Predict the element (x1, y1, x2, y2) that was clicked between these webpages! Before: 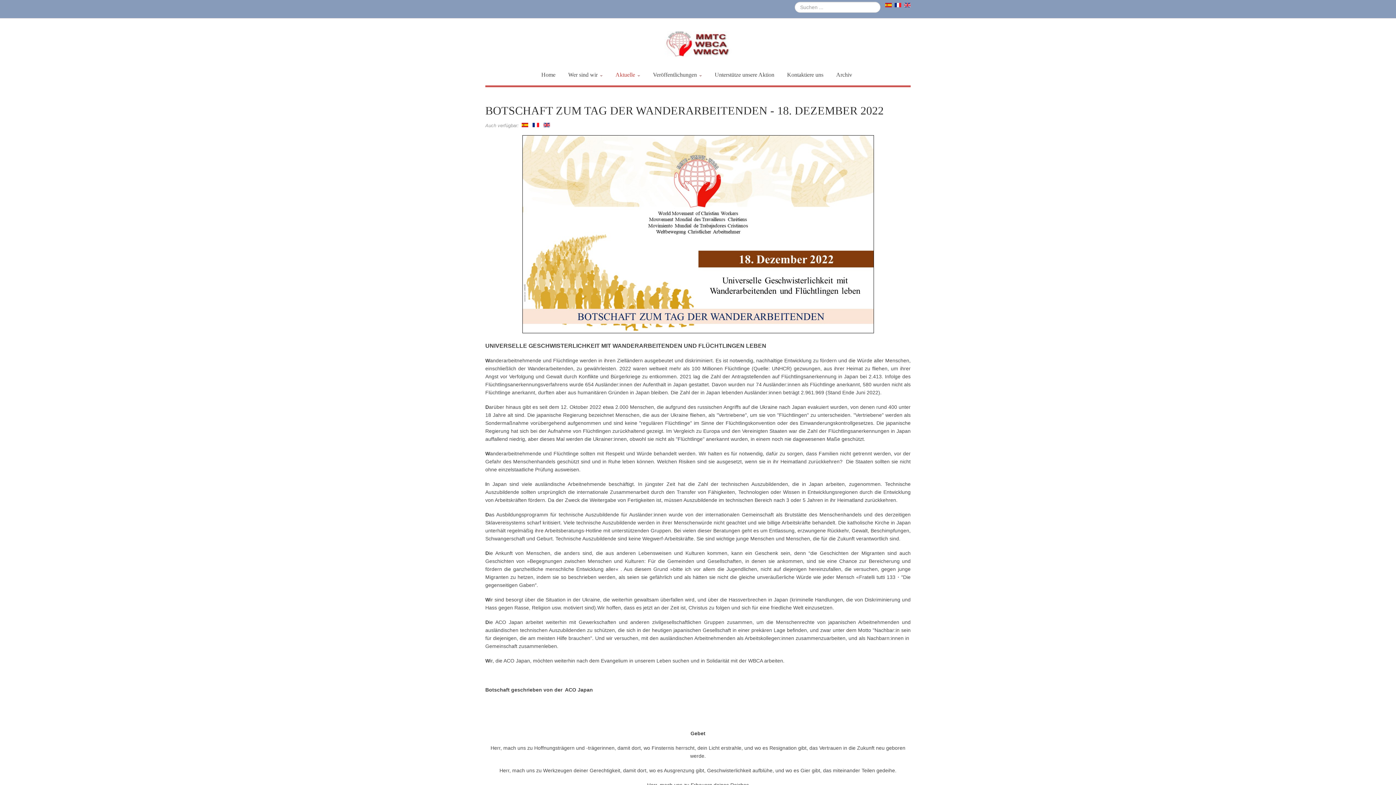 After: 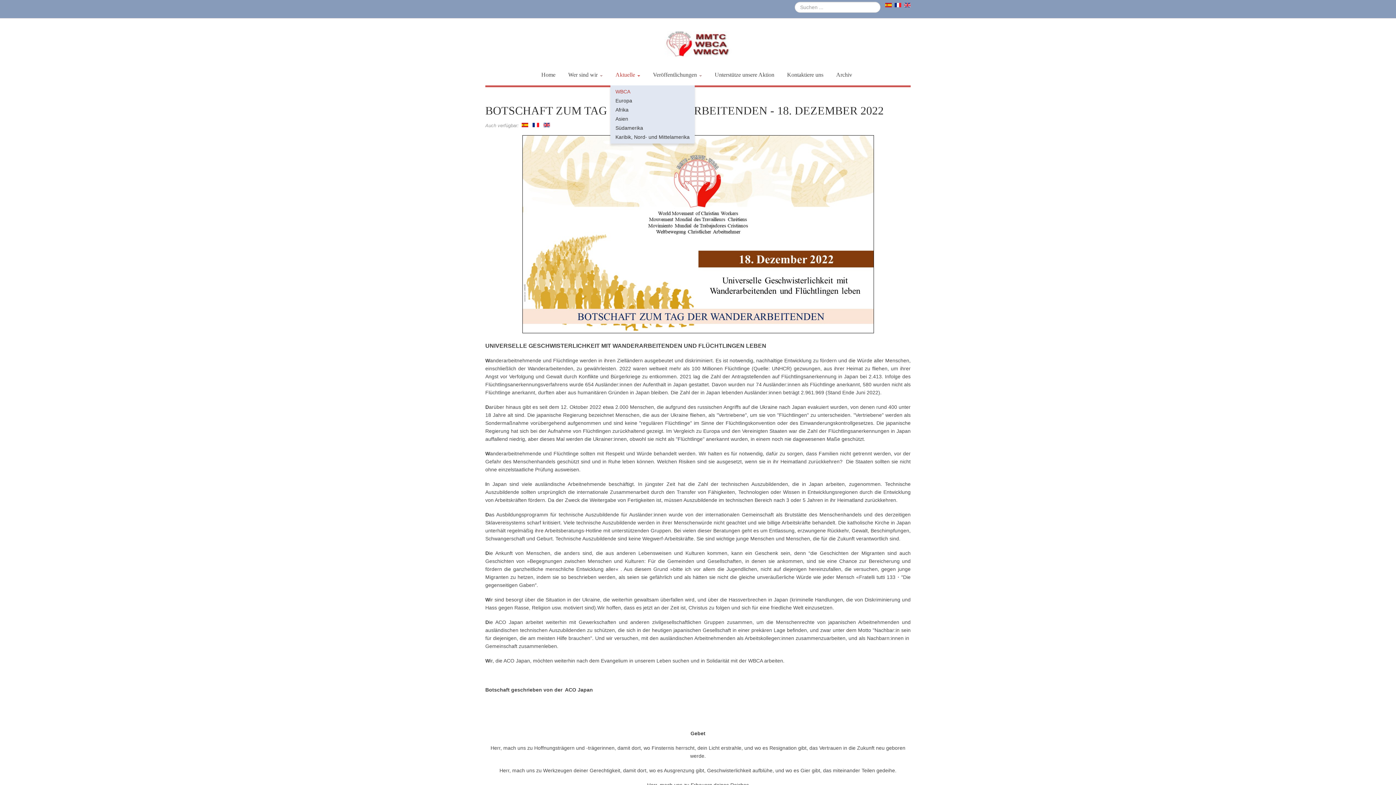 Action: bbox: (610, 65, 645, 84) label: Aktuelle 